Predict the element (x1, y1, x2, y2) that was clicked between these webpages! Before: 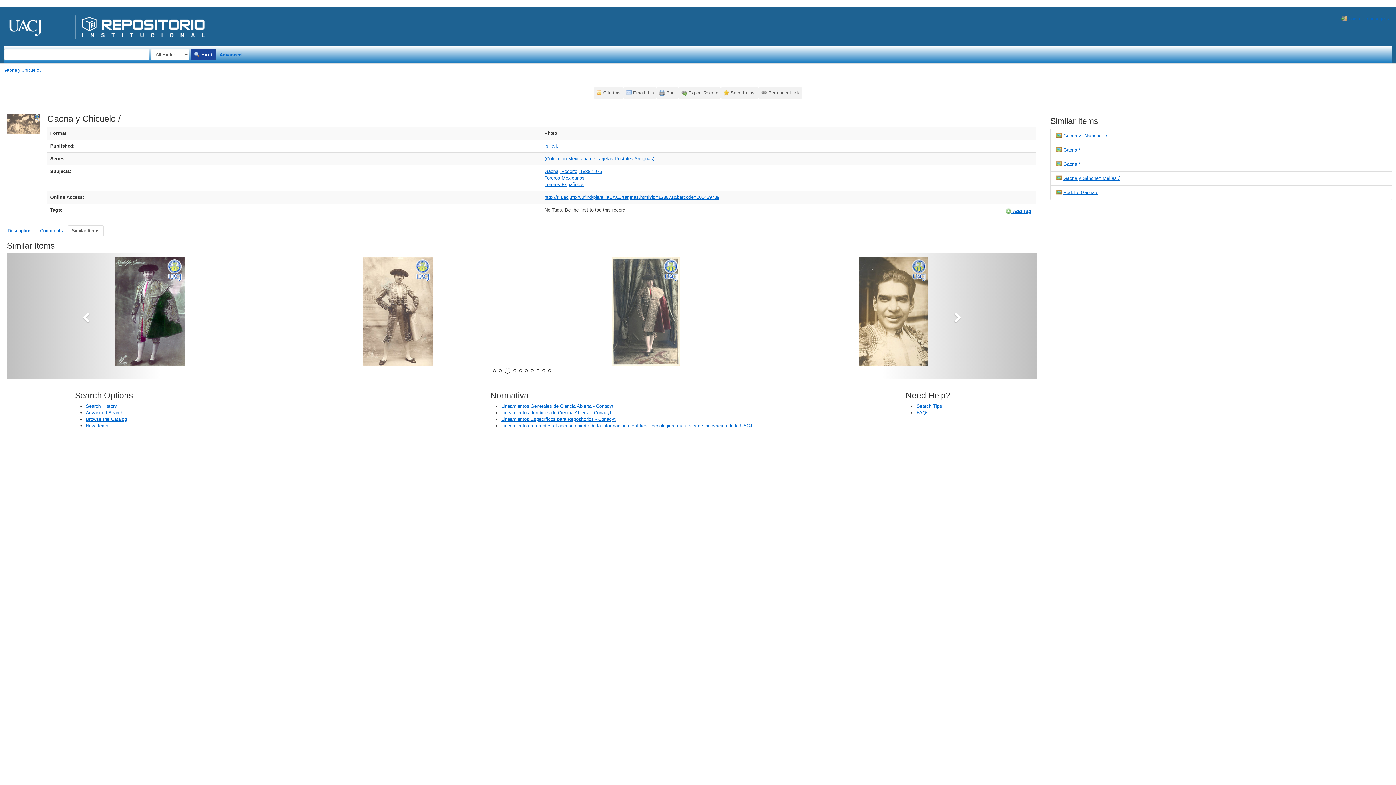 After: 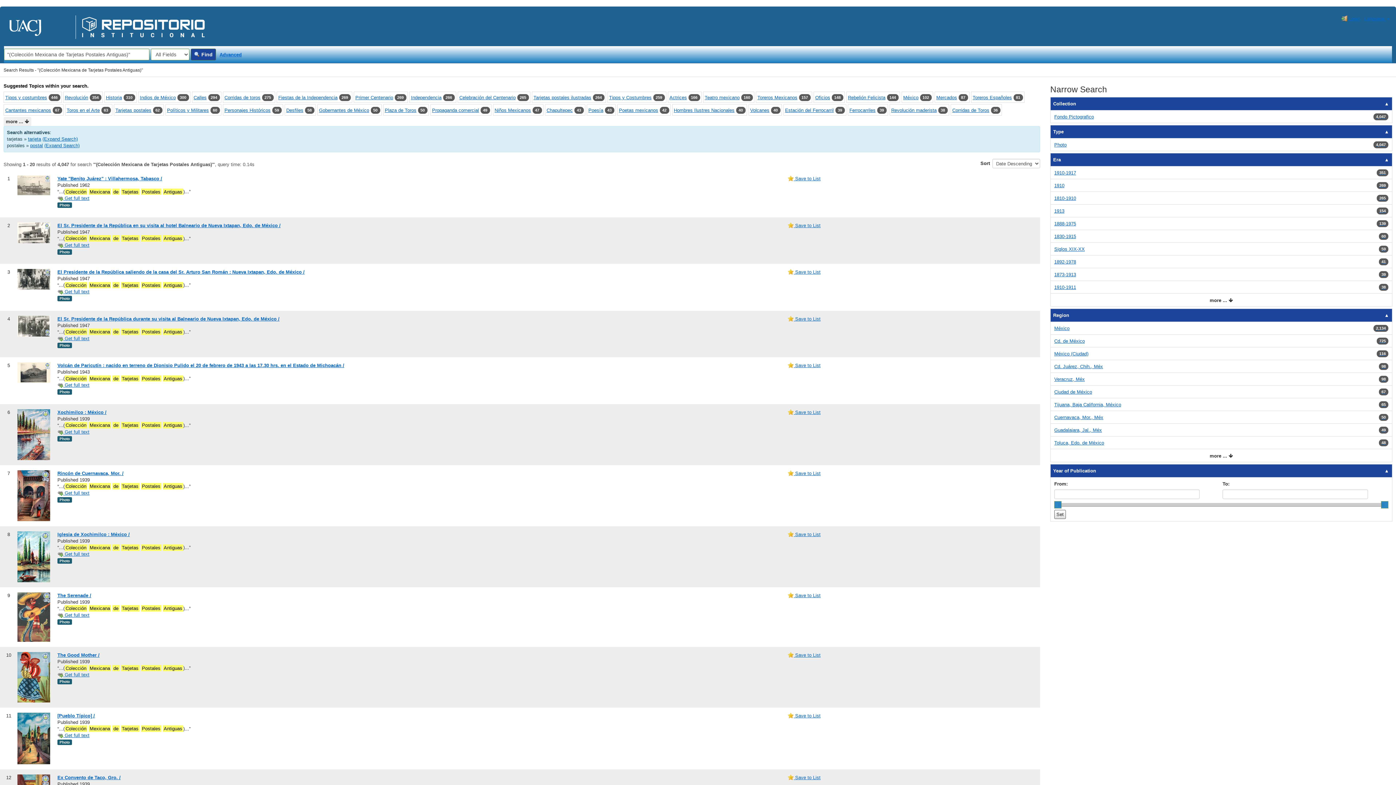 Action: bbox: (544, 156, 654, 161) label: (Colección Mexicana de Tarjetas Postales Antiguas)